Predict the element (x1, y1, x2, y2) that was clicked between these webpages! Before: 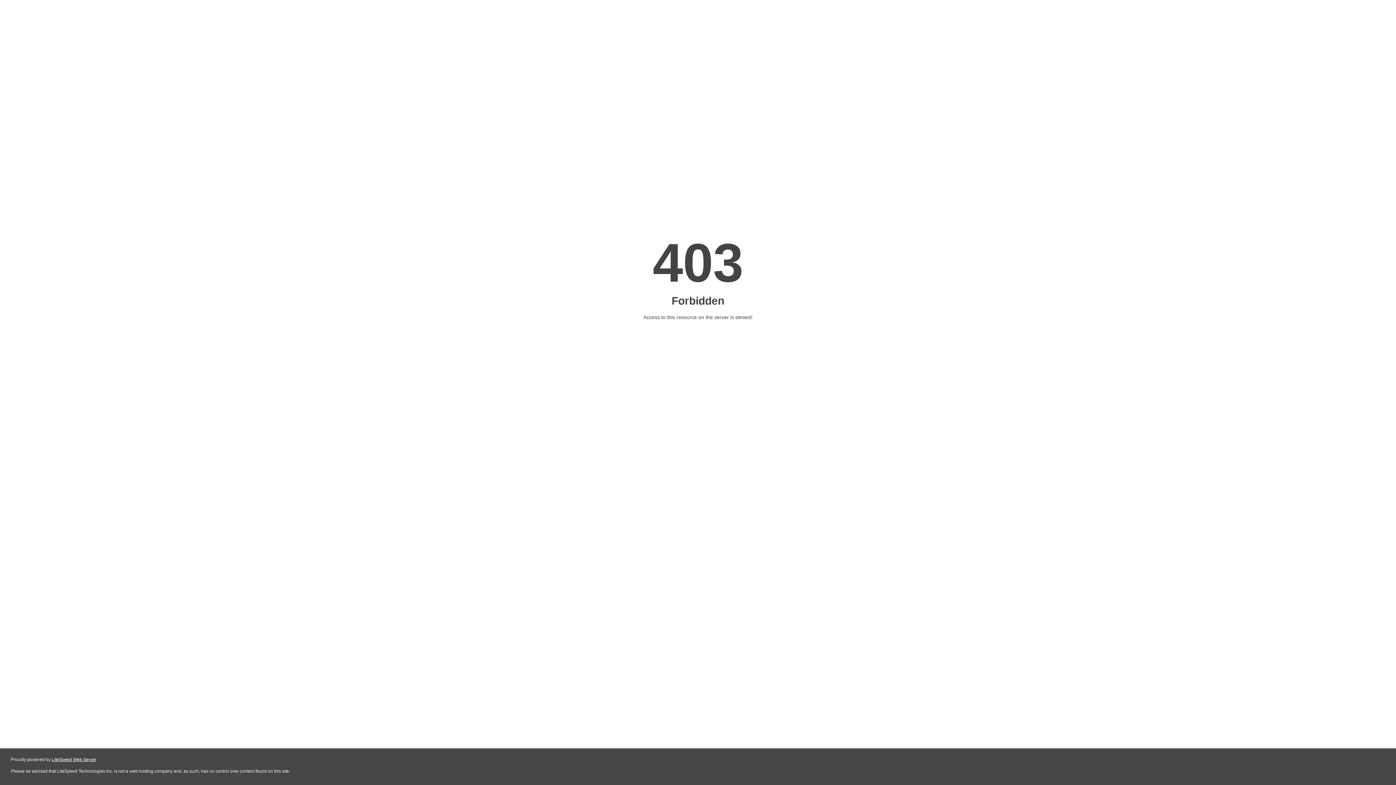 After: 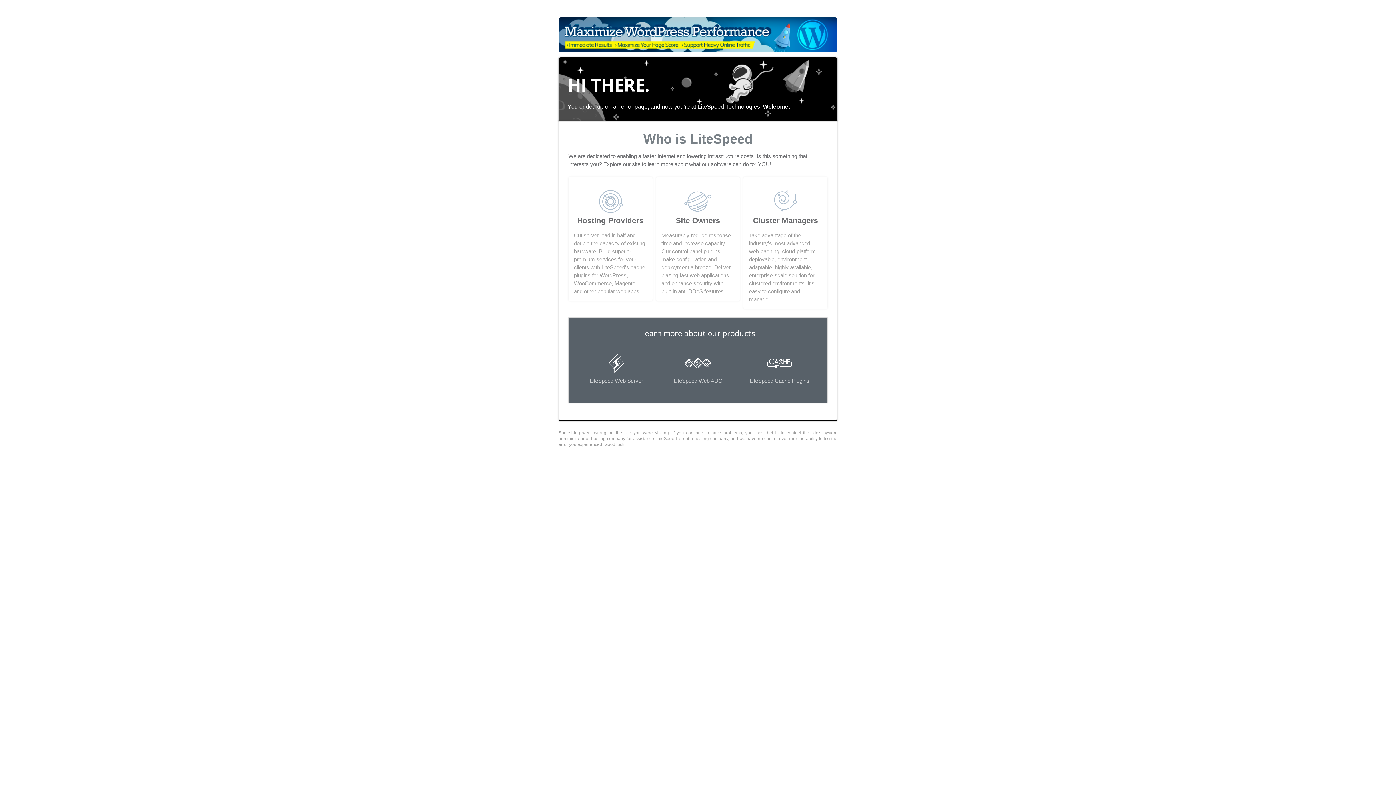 Action: label: LiteSpeed Web Server bbox: (51, 757, 96, 762)